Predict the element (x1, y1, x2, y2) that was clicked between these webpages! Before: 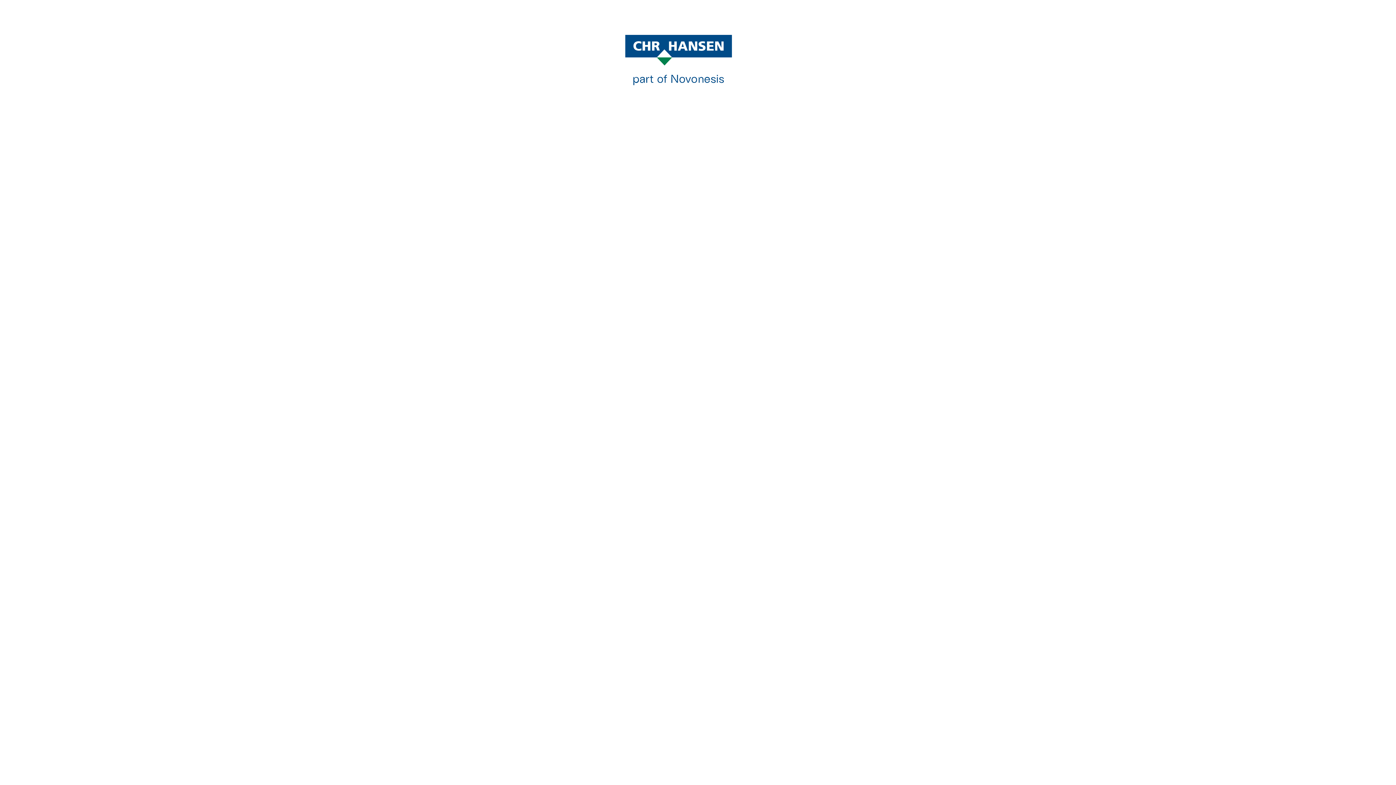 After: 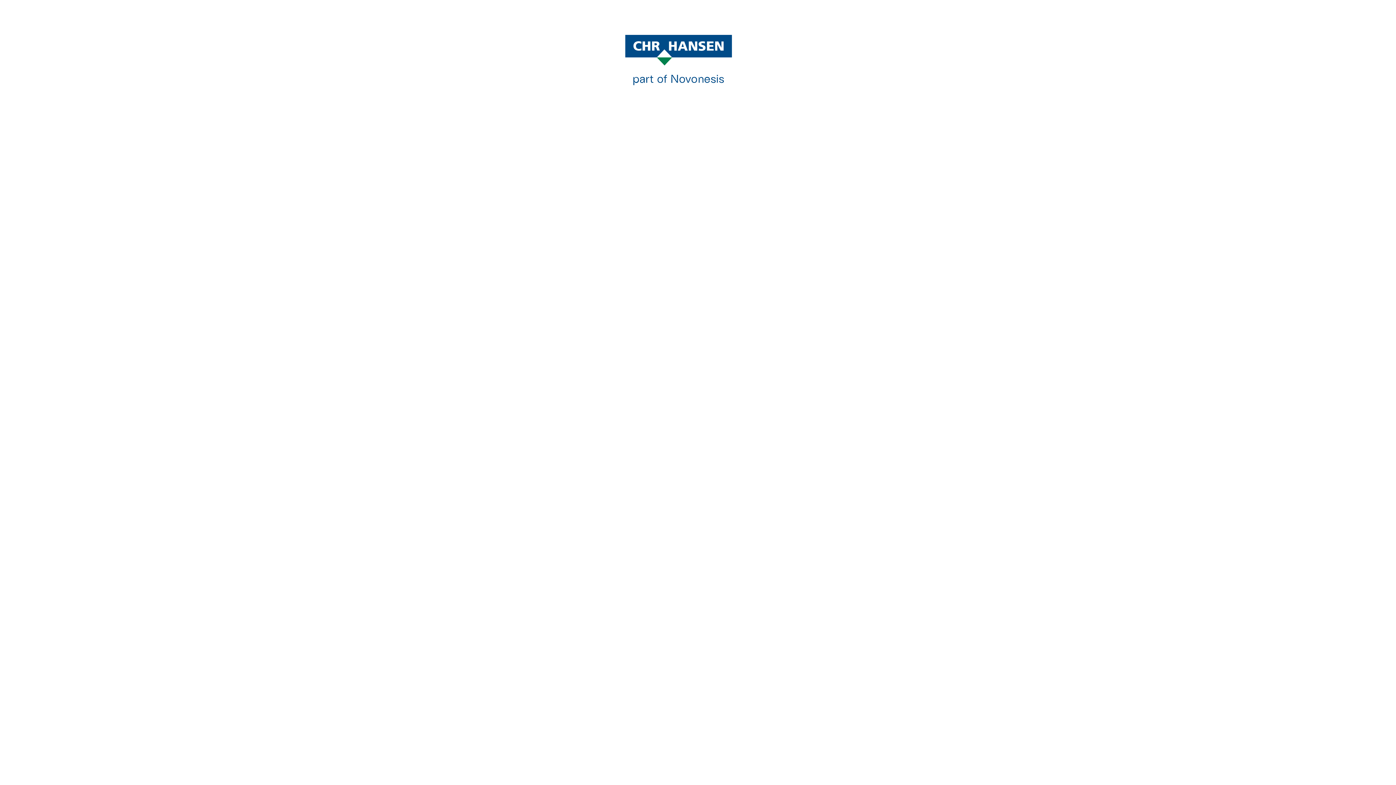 Action: bbox: (625, 34, 770, 88)